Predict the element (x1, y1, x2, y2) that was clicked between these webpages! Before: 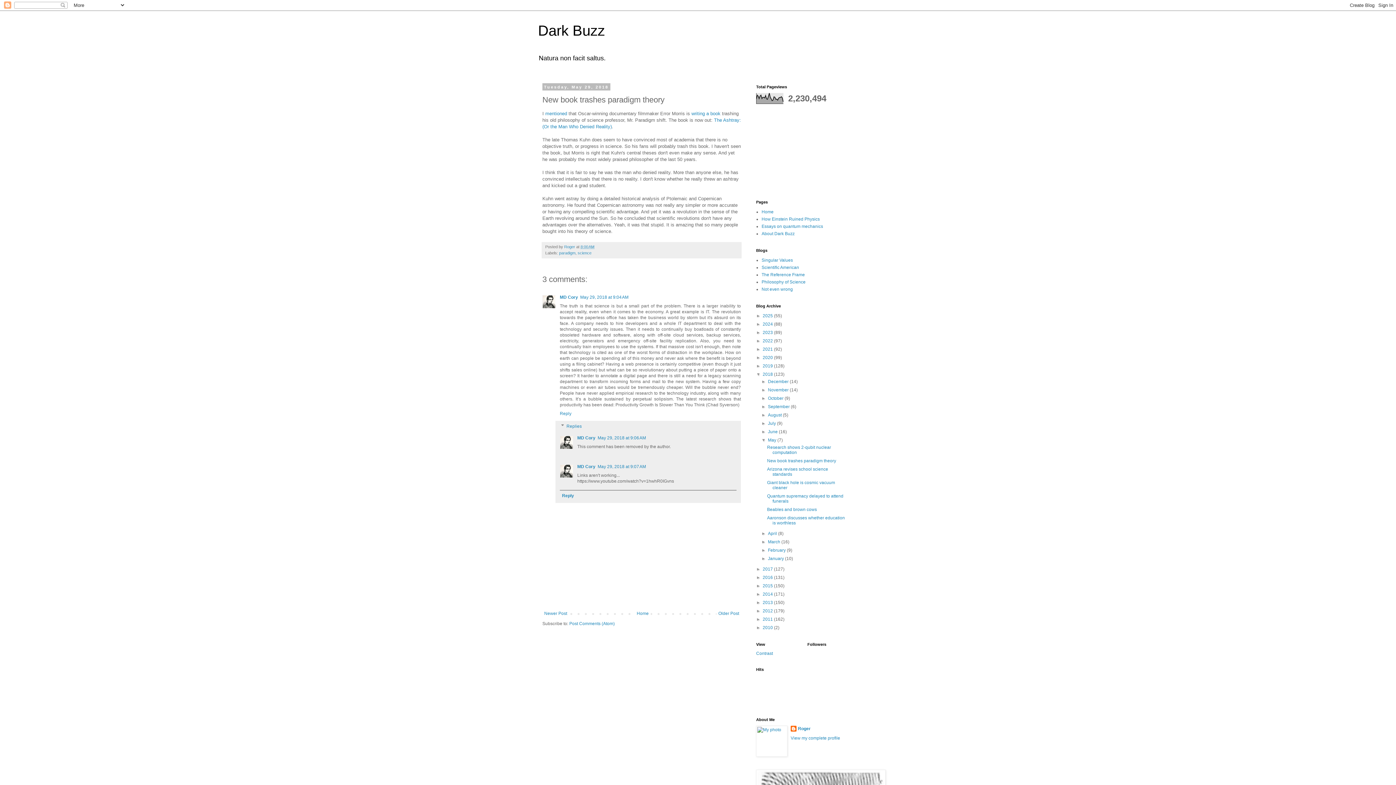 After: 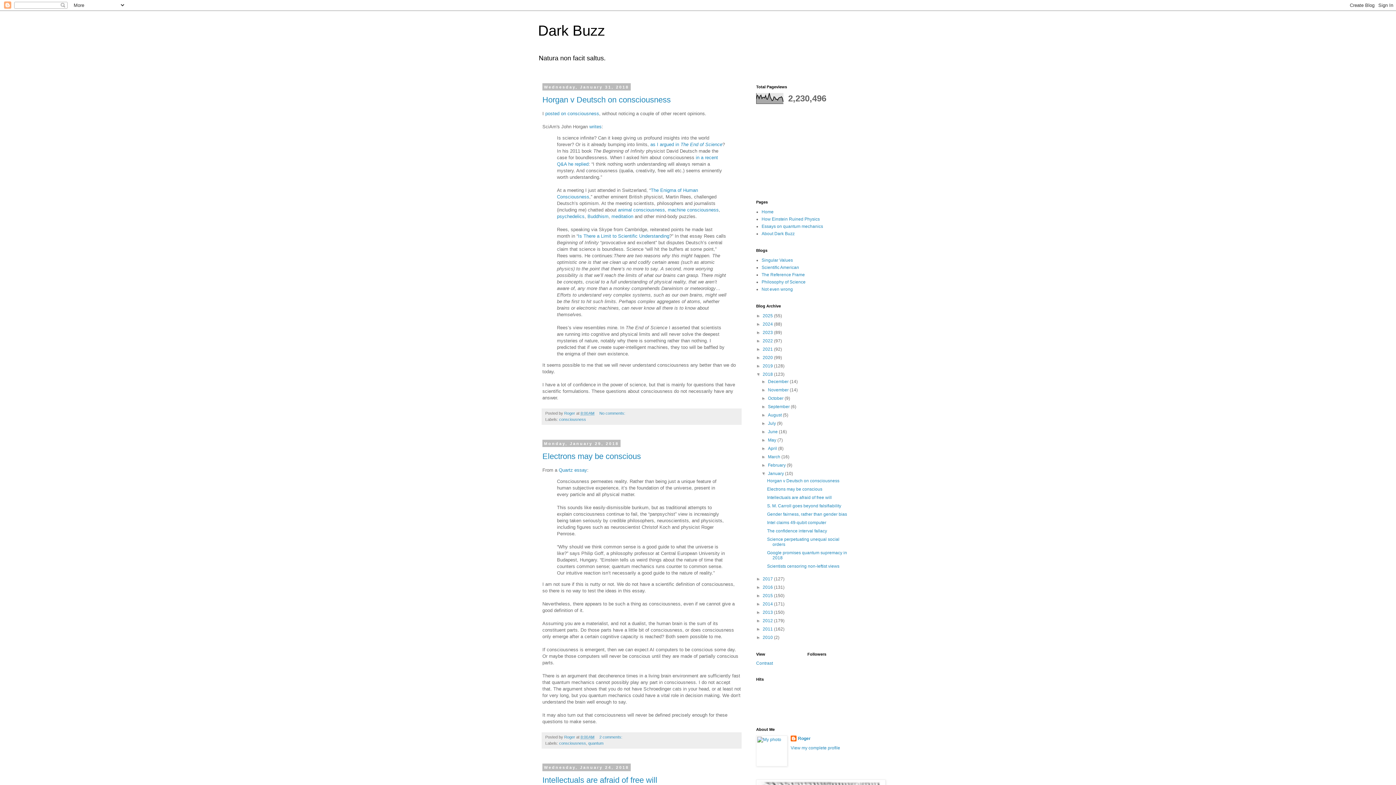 Action: label: January  bbox: (768, 556, 785, 561)